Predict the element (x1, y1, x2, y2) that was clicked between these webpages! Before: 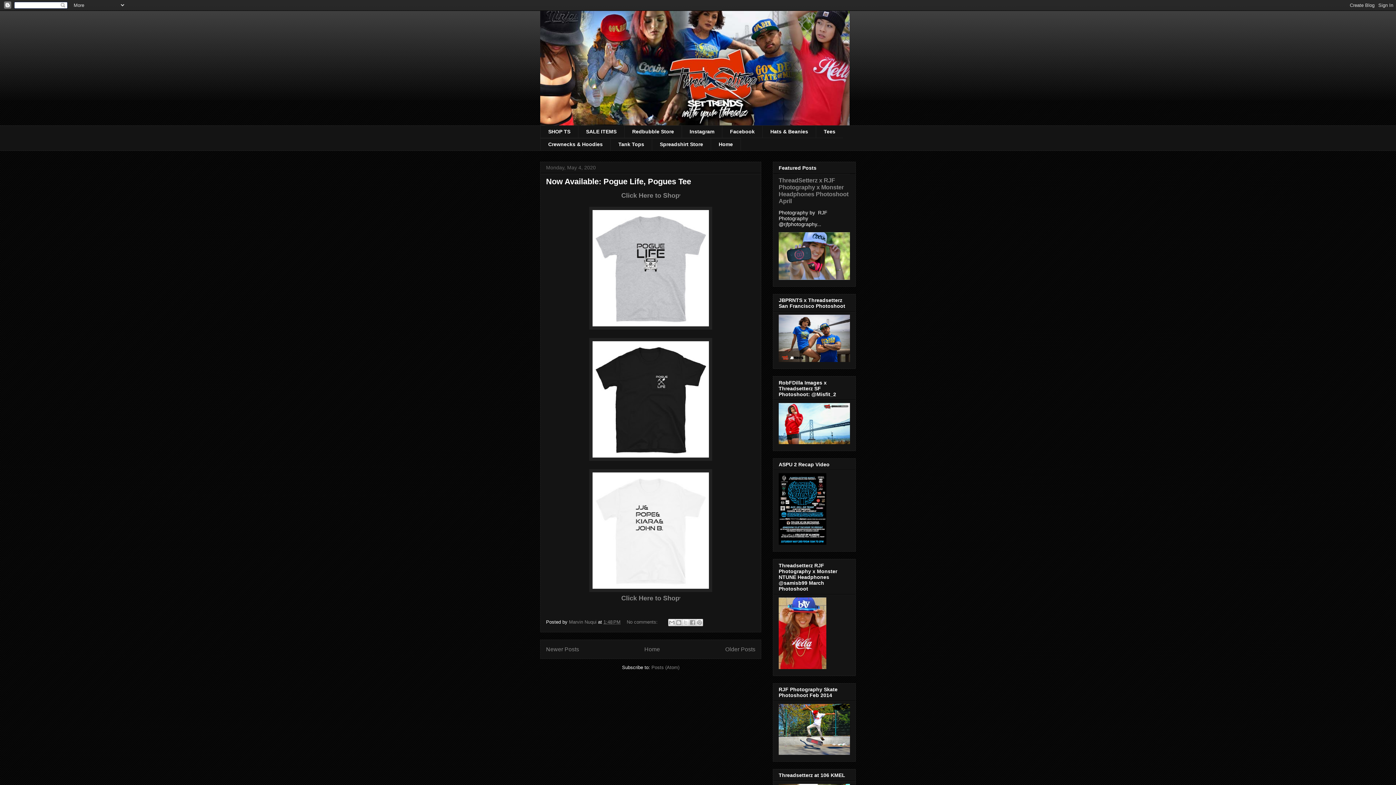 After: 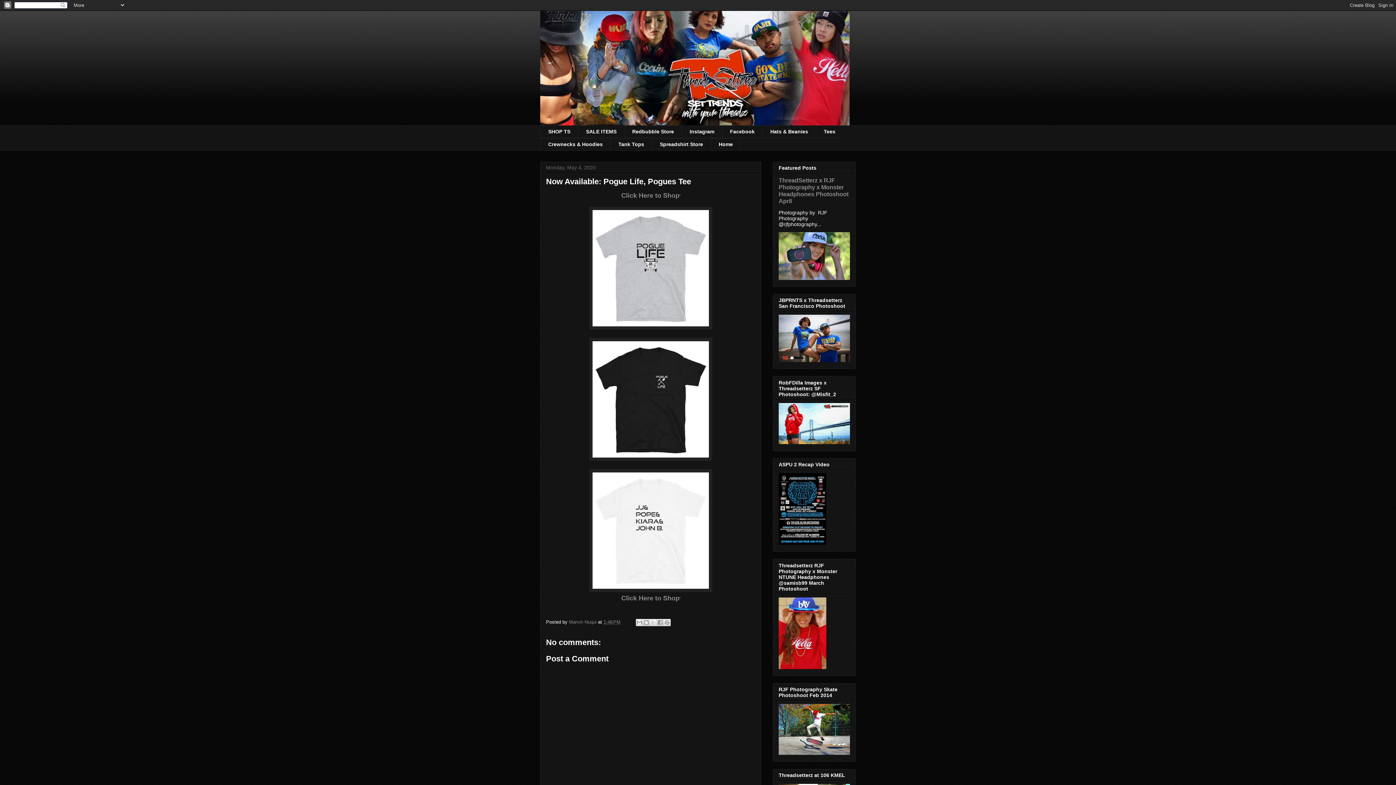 Action: bbox: (546, 176, 691, 186) label: Now Available: Pogue Life, Pogues Tee